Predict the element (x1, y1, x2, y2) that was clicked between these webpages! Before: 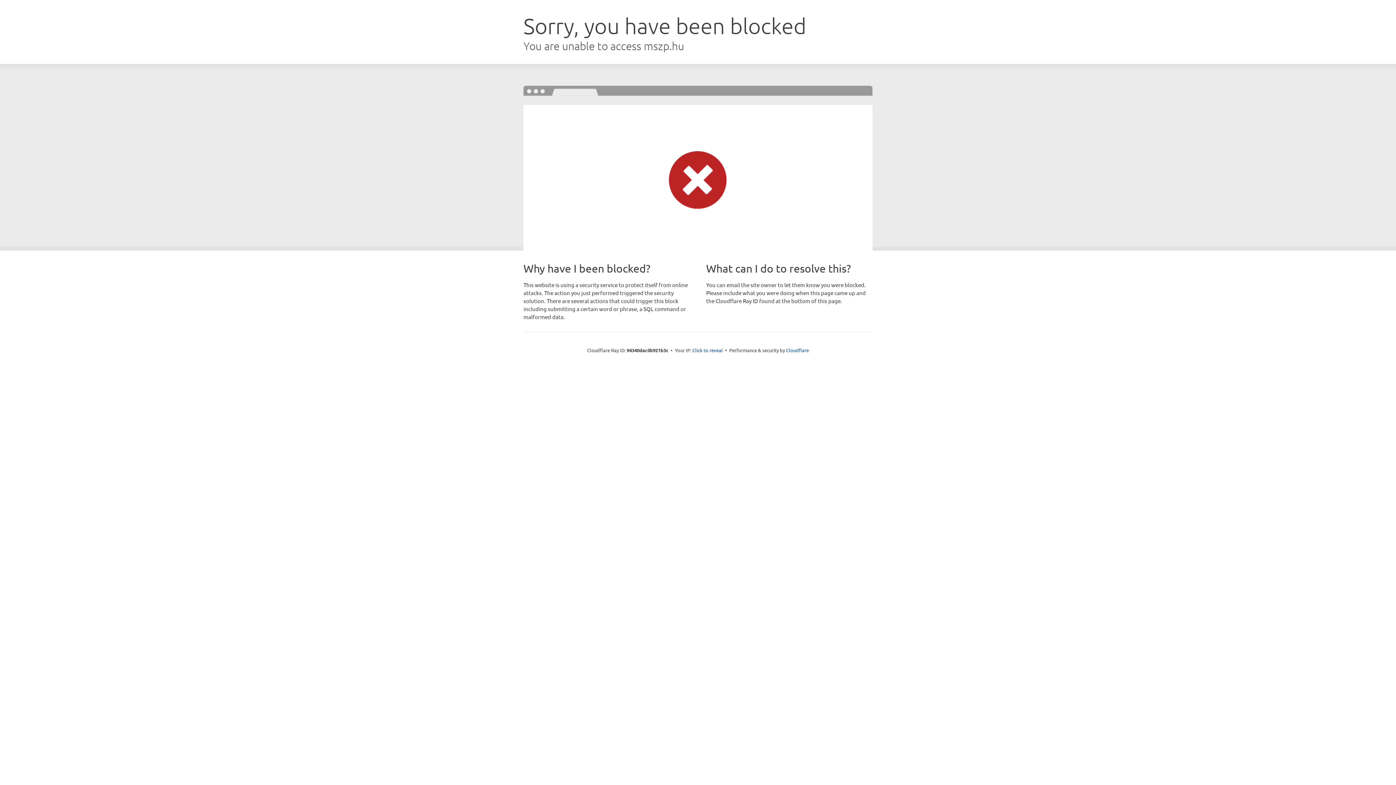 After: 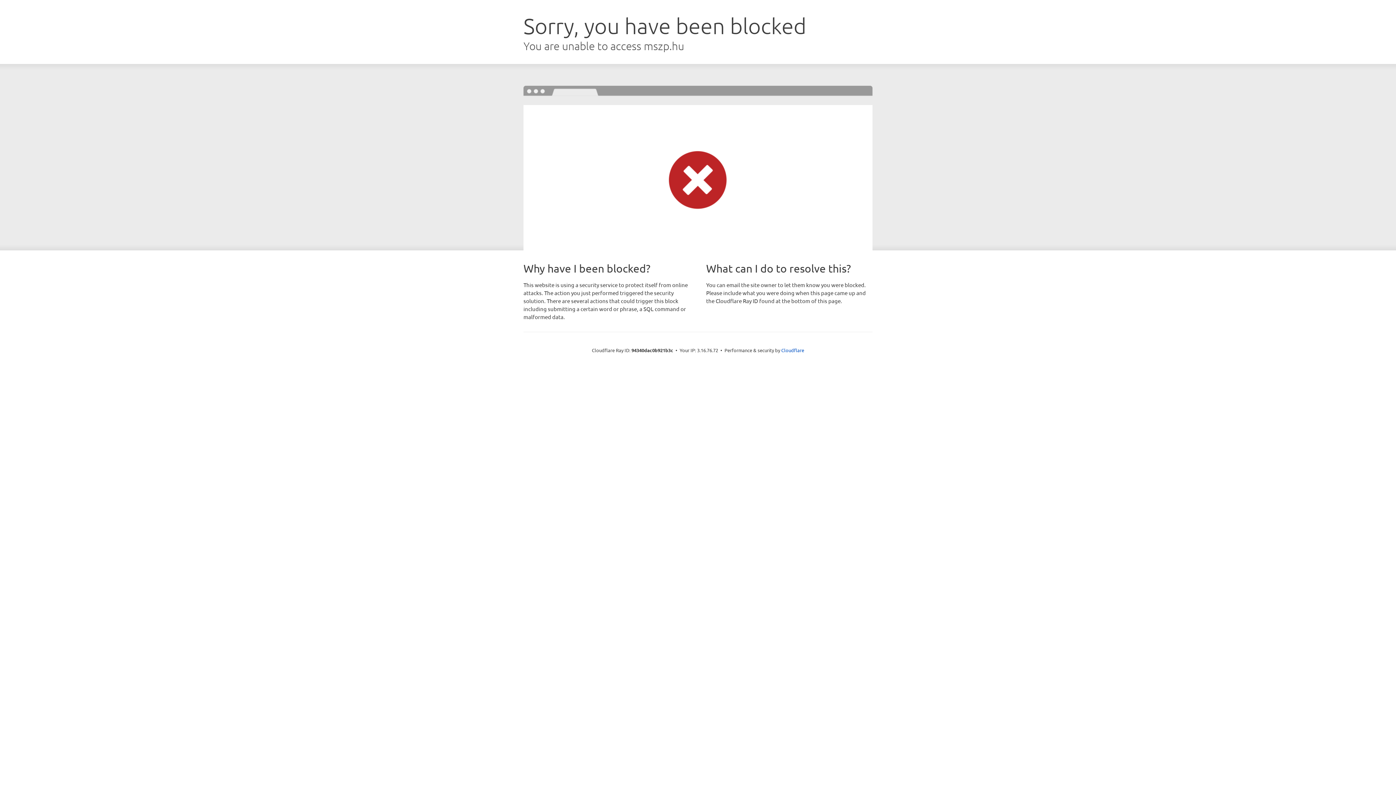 Action: label: Click to reveal bbox: (692, 346, 723, 353)